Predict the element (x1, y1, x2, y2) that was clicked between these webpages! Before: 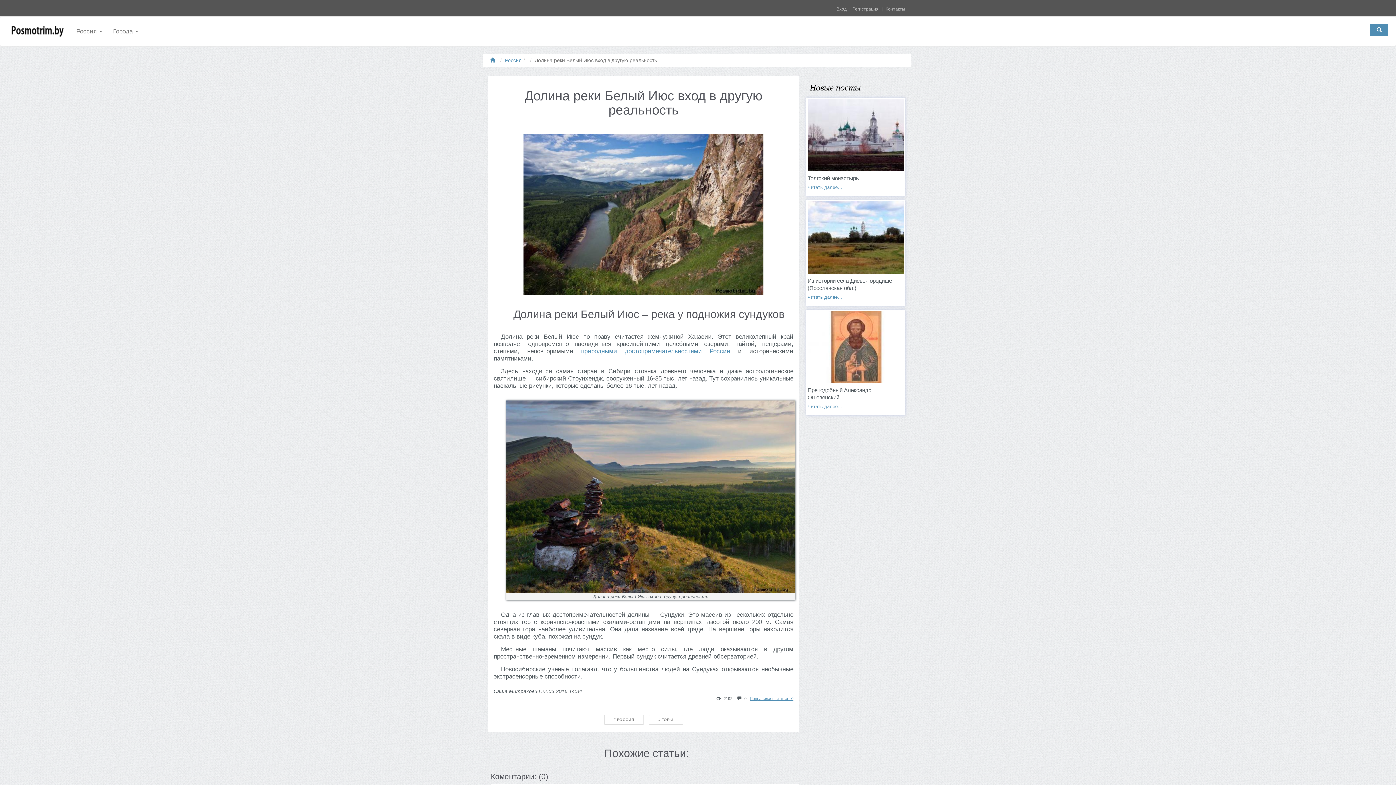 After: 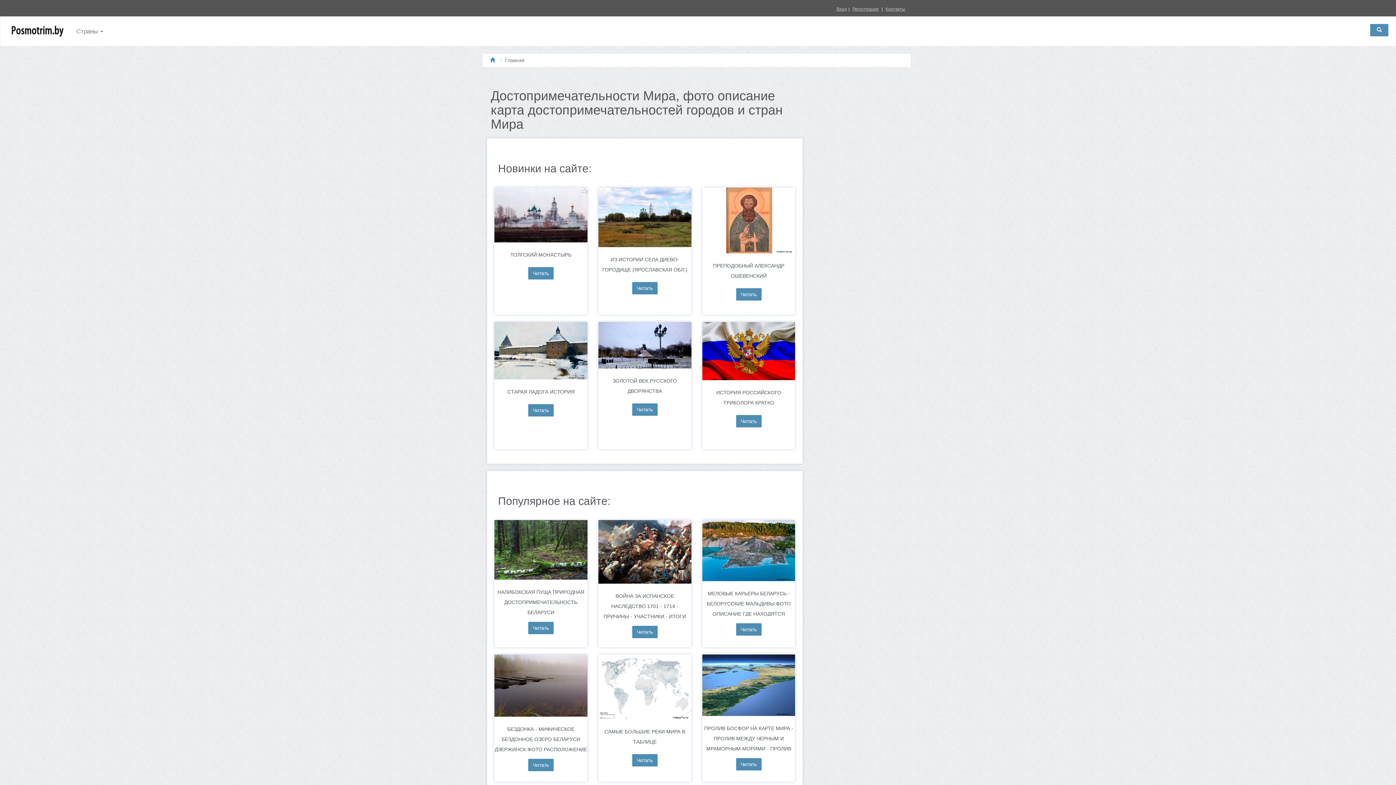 Action: bbox: (488, 57, 497, 63)